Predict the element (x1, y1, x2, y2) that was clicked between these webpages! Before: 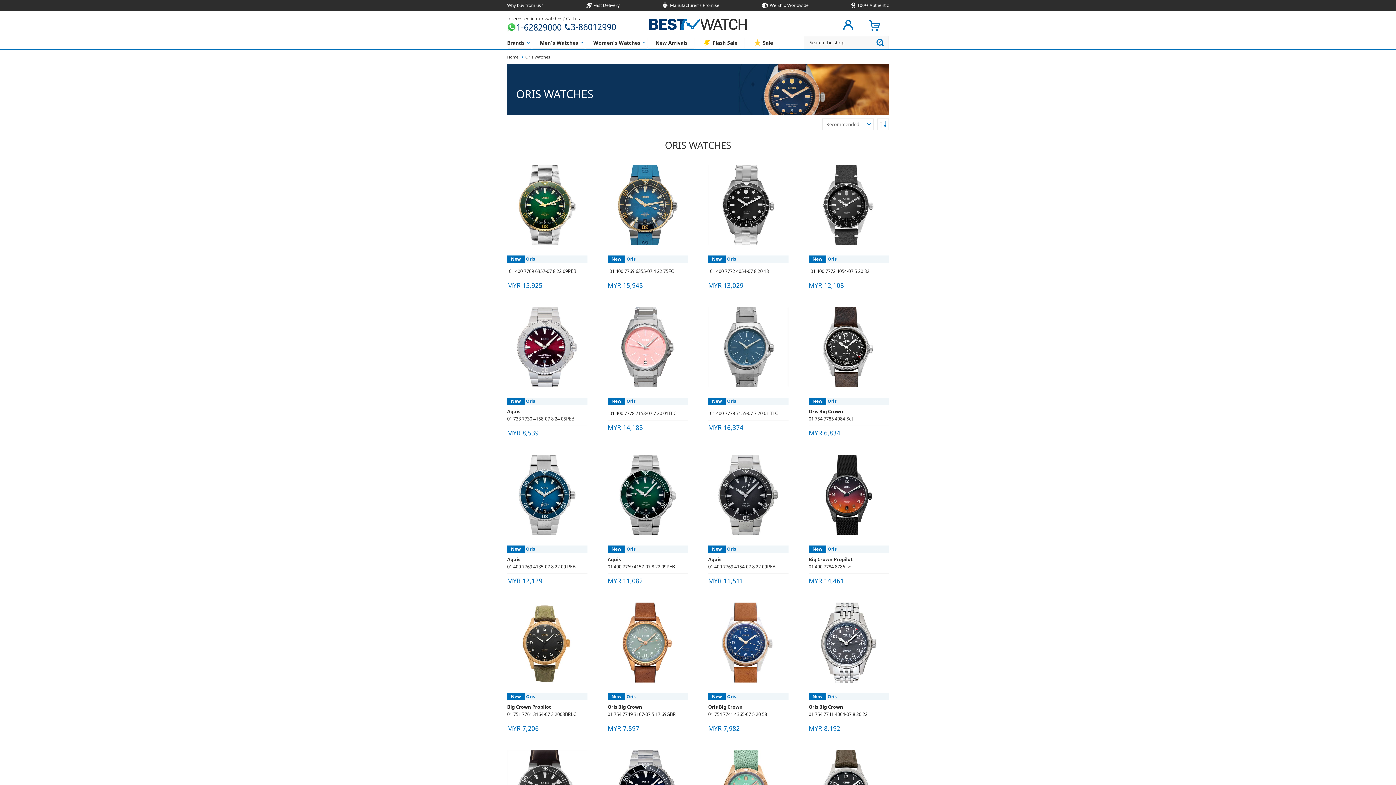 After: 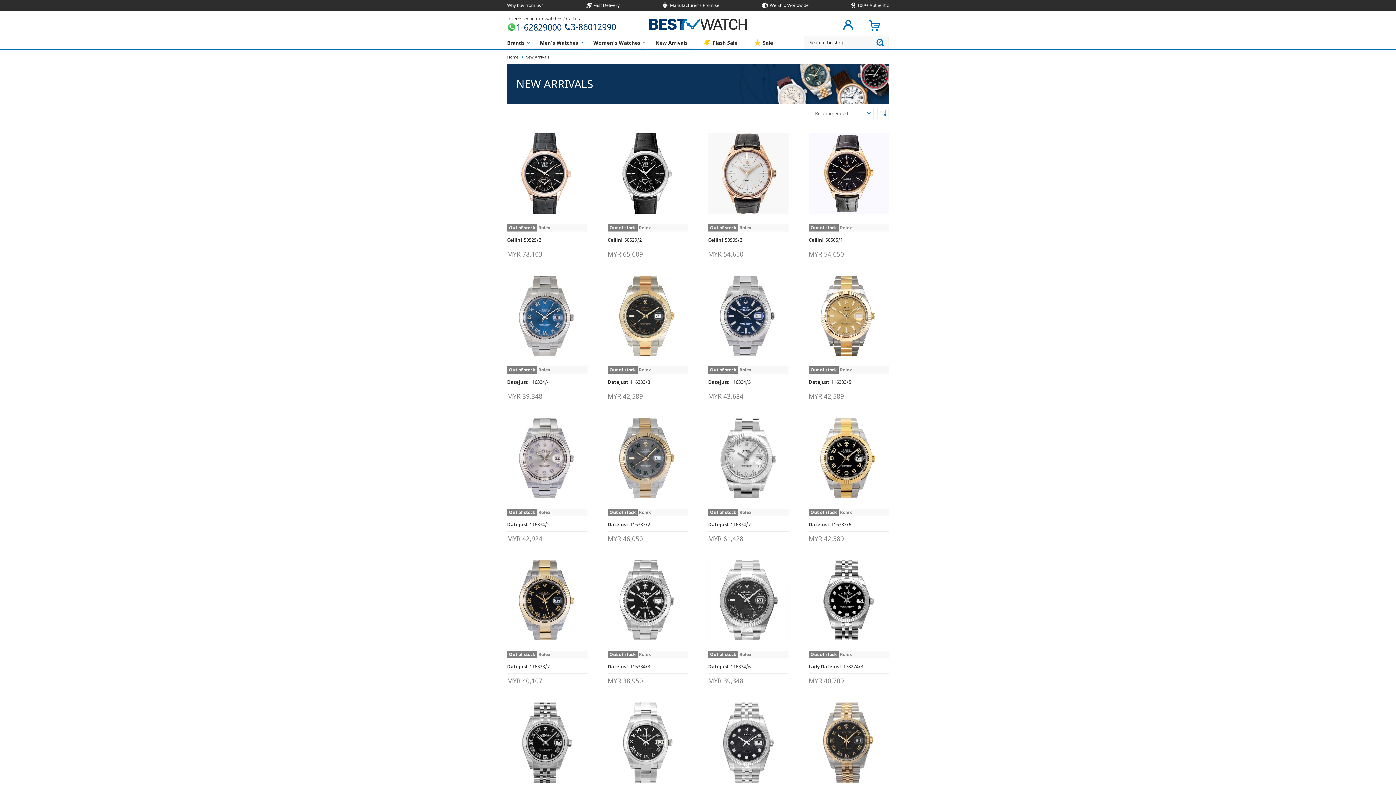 Action: label: New Arrivals bbox: (655, 37, 694, 48)